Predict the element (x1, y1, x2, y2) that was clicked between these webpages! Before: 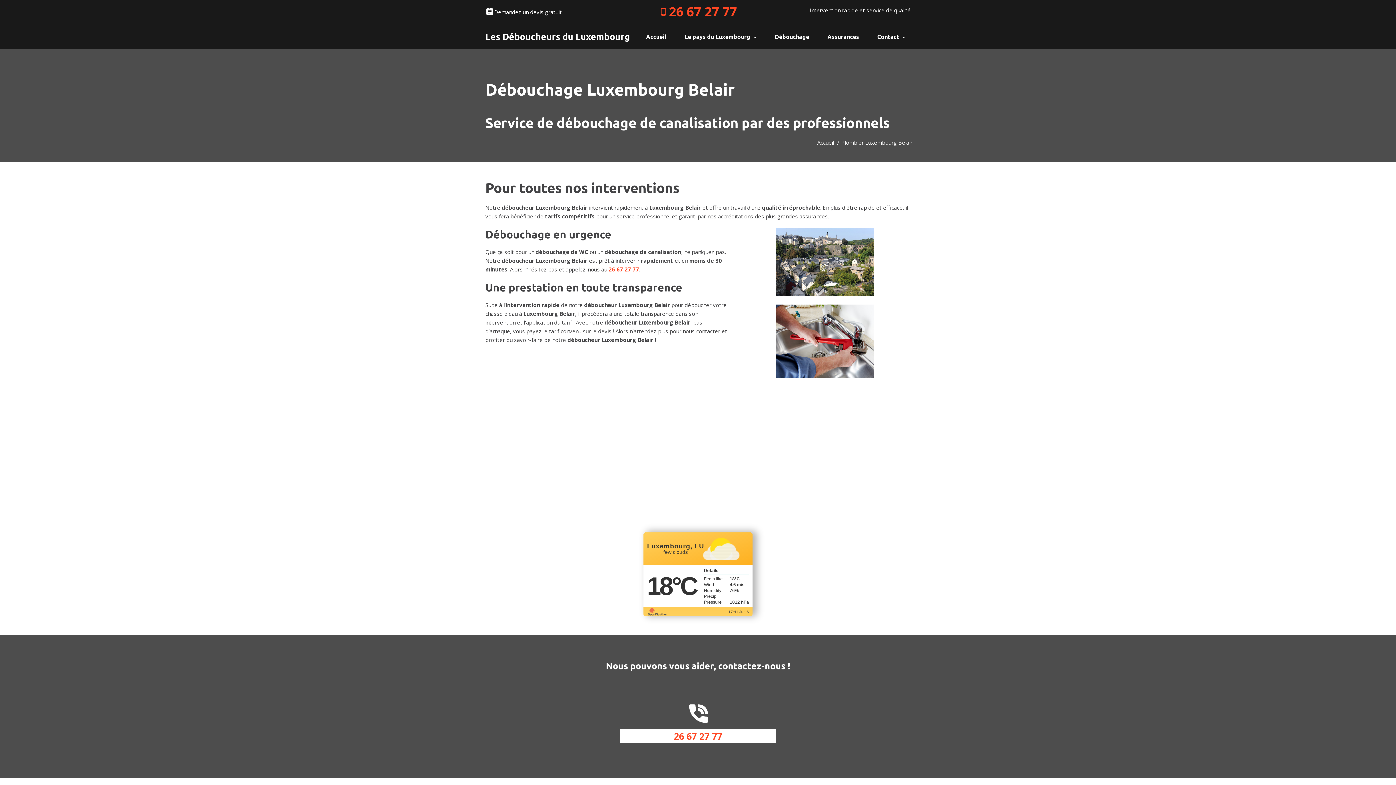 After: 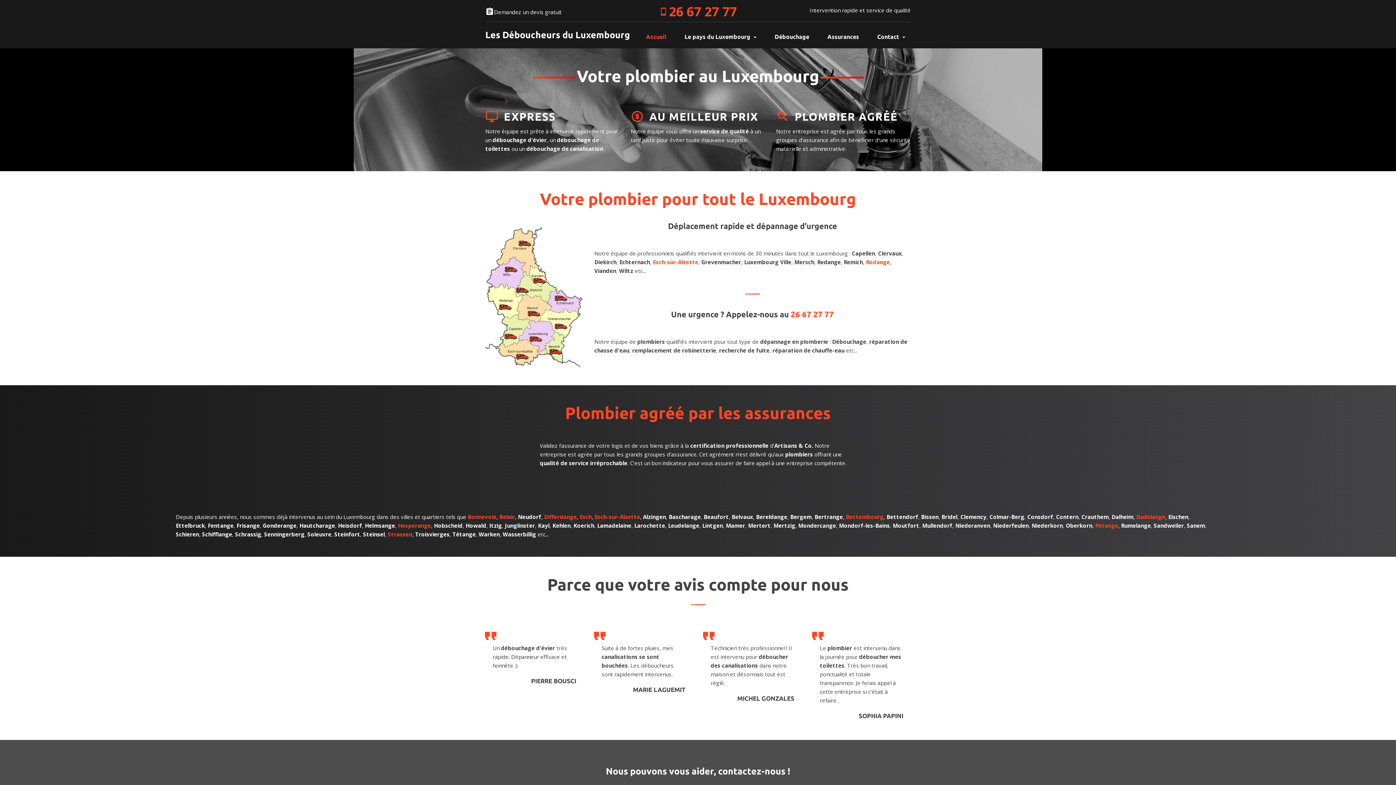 Action: label: Accueil bbox: (817, 138, 834, 146)